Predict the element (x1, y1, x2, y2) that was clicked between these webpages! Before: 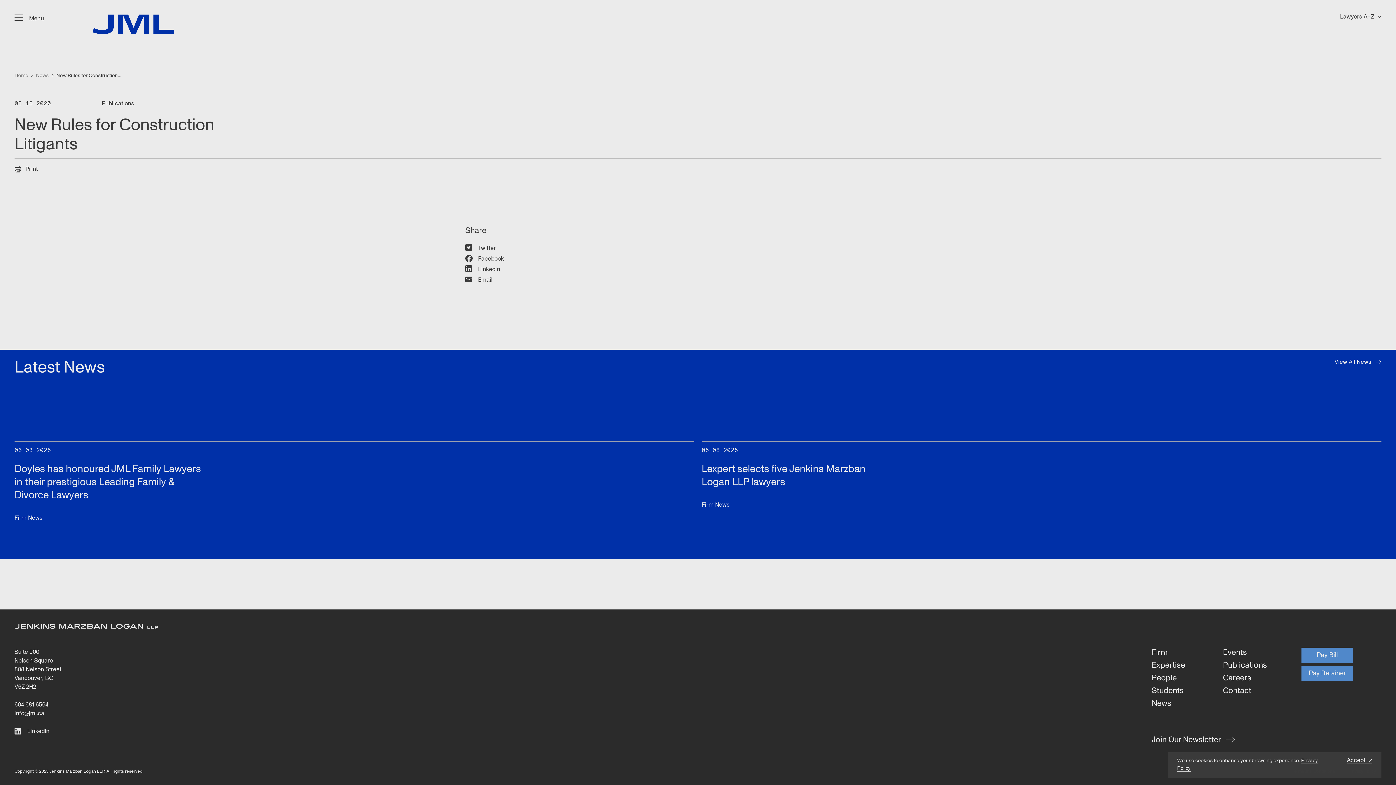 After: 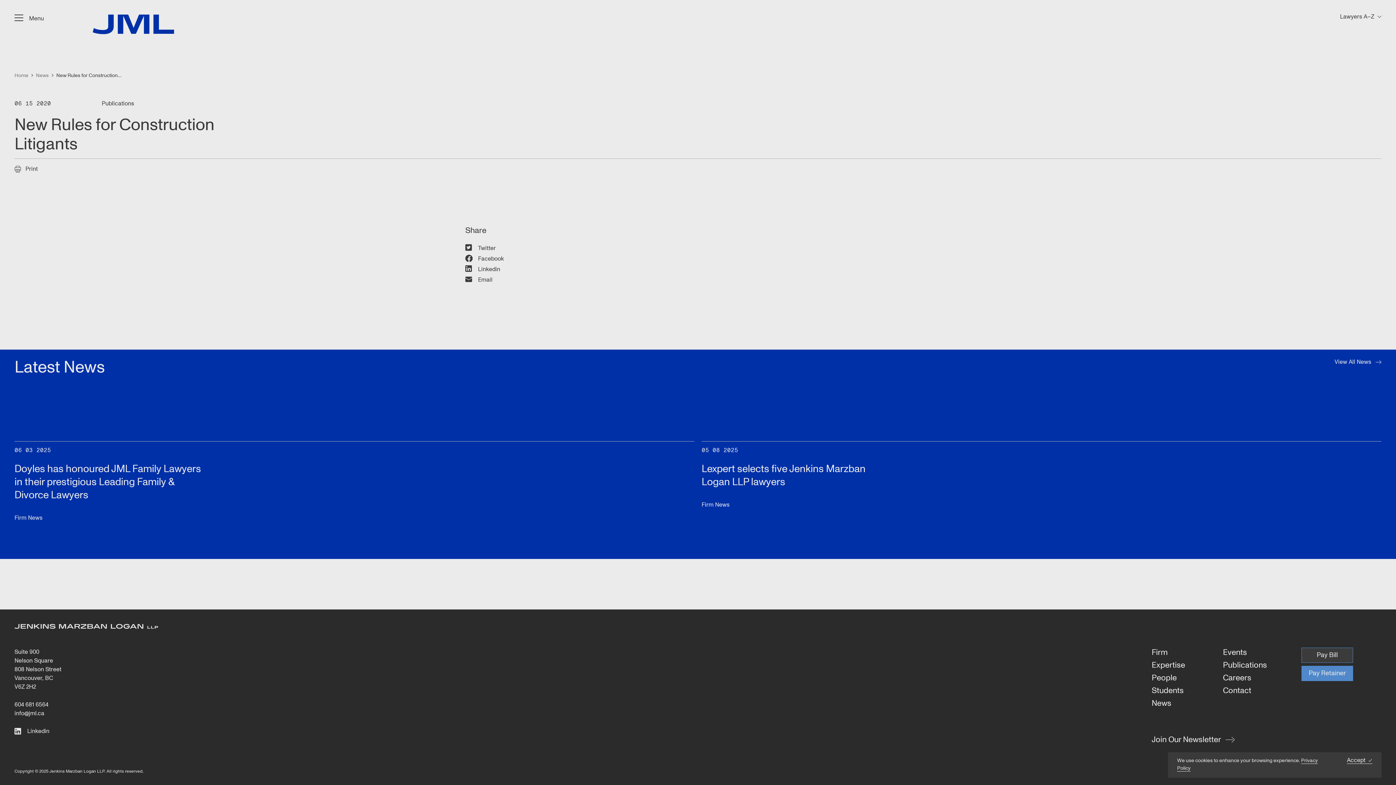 Action: bbox: (1301, 648, 1353, 663) label: Pay Bill